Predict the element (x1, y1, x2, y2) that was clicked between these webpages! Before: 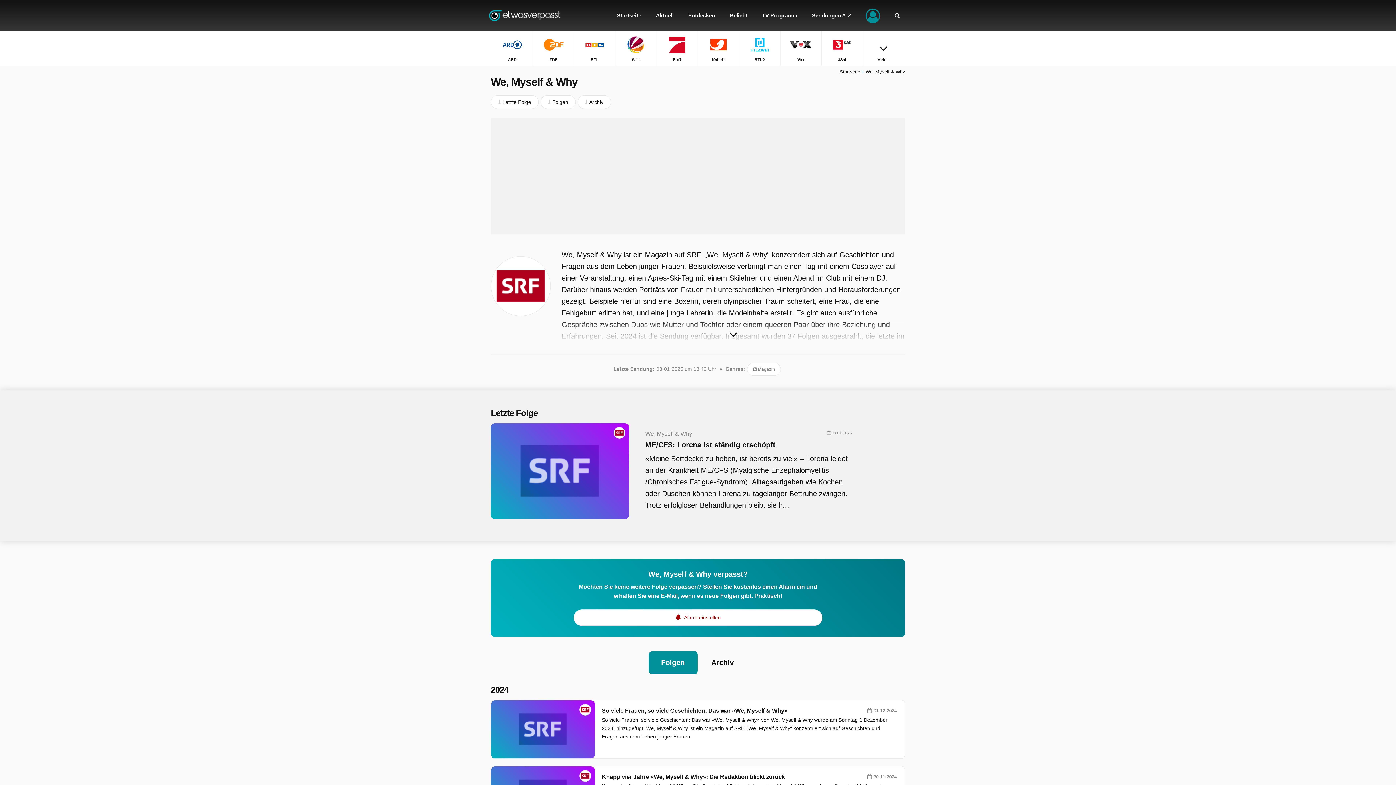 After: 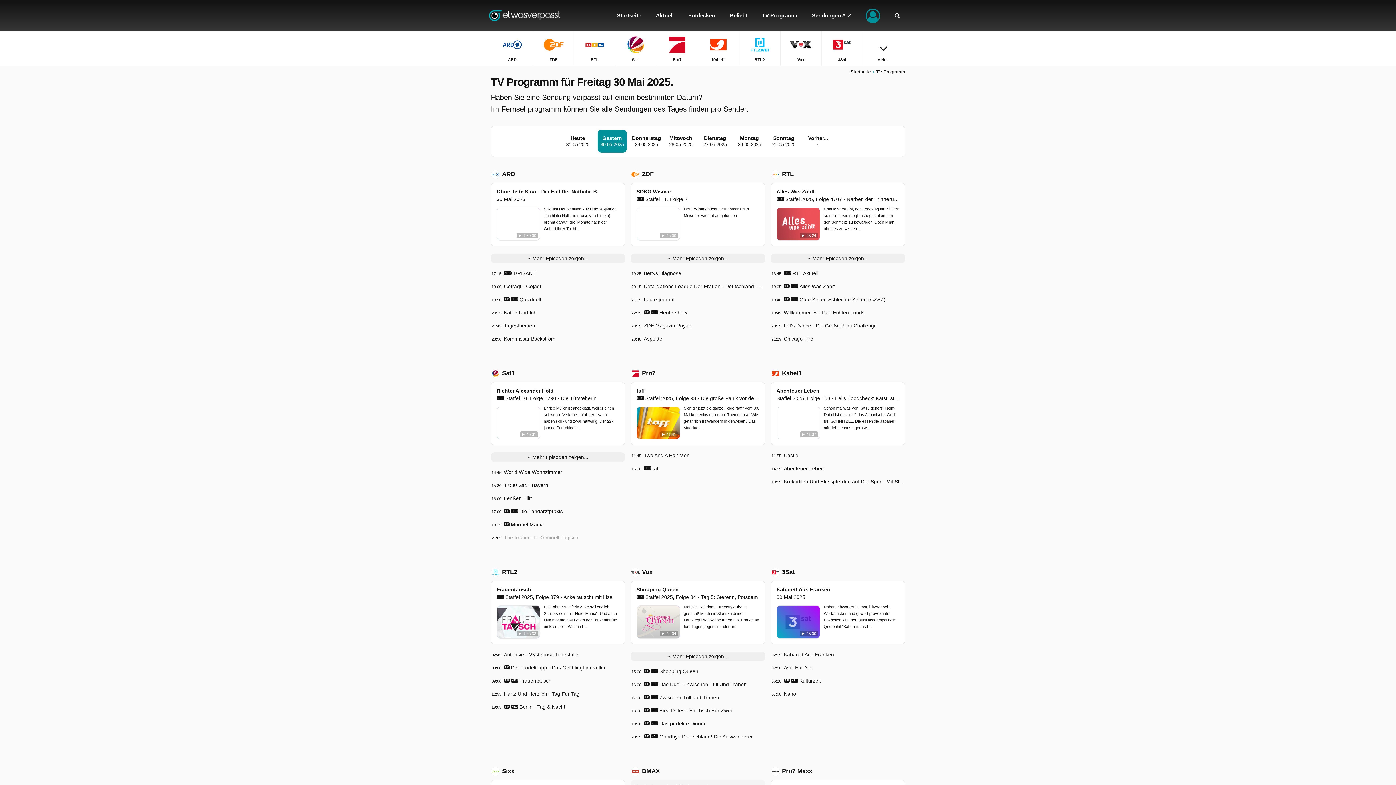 Action: bbox: (754, 0, 804, 30) label: TV-Programm